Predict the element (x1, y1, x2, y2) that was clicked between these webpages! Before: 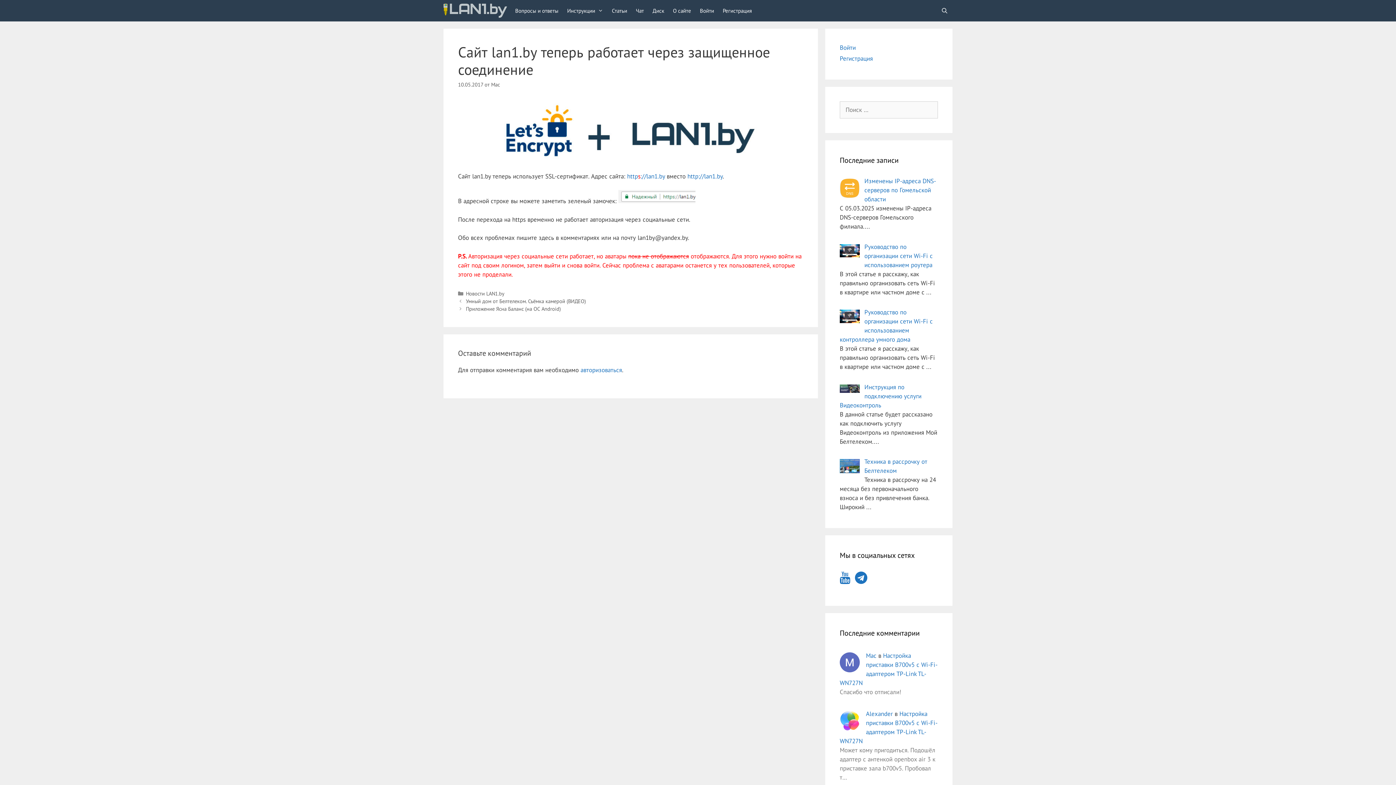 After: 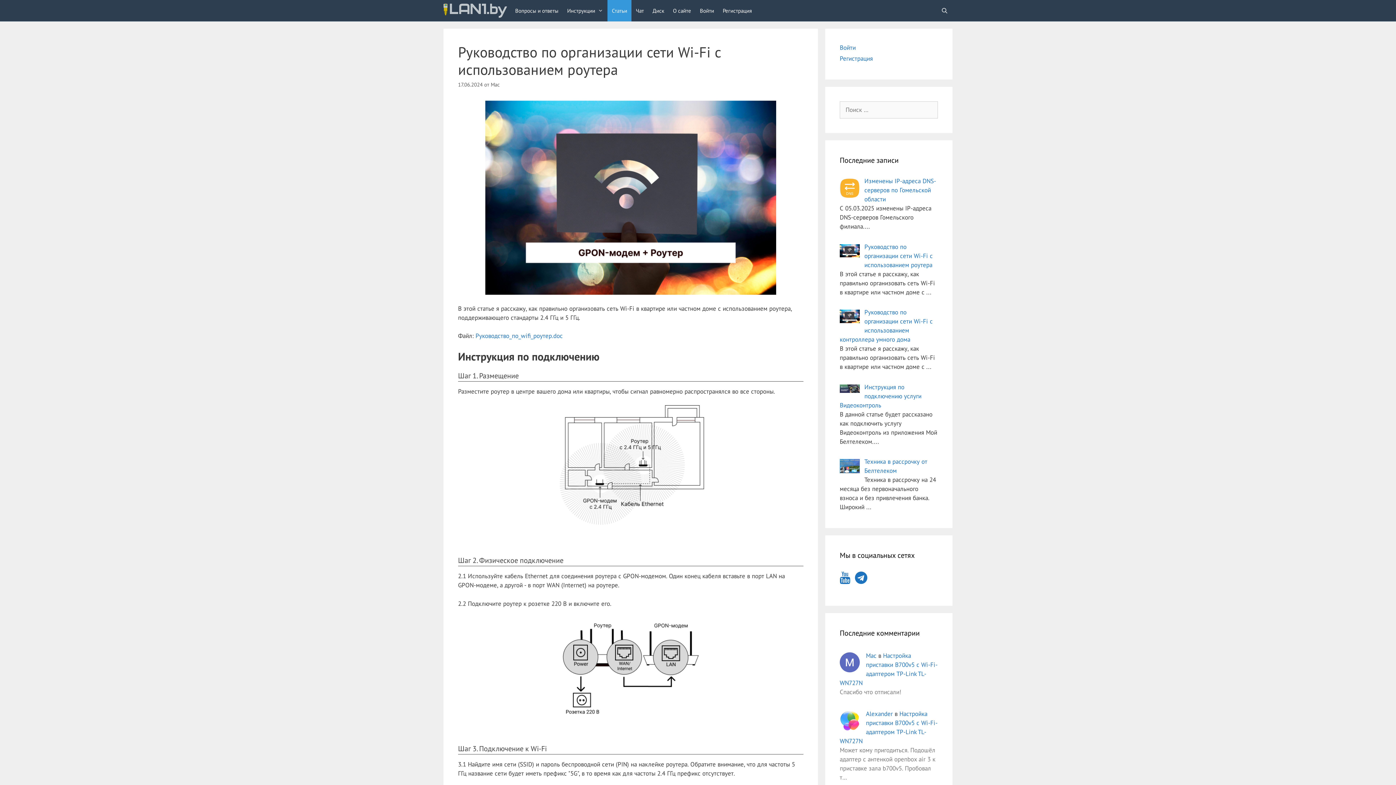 Action: bbox: (864, 242, 933, 268) label: Руководство по организации сети Wi-Fi с использованием роутера